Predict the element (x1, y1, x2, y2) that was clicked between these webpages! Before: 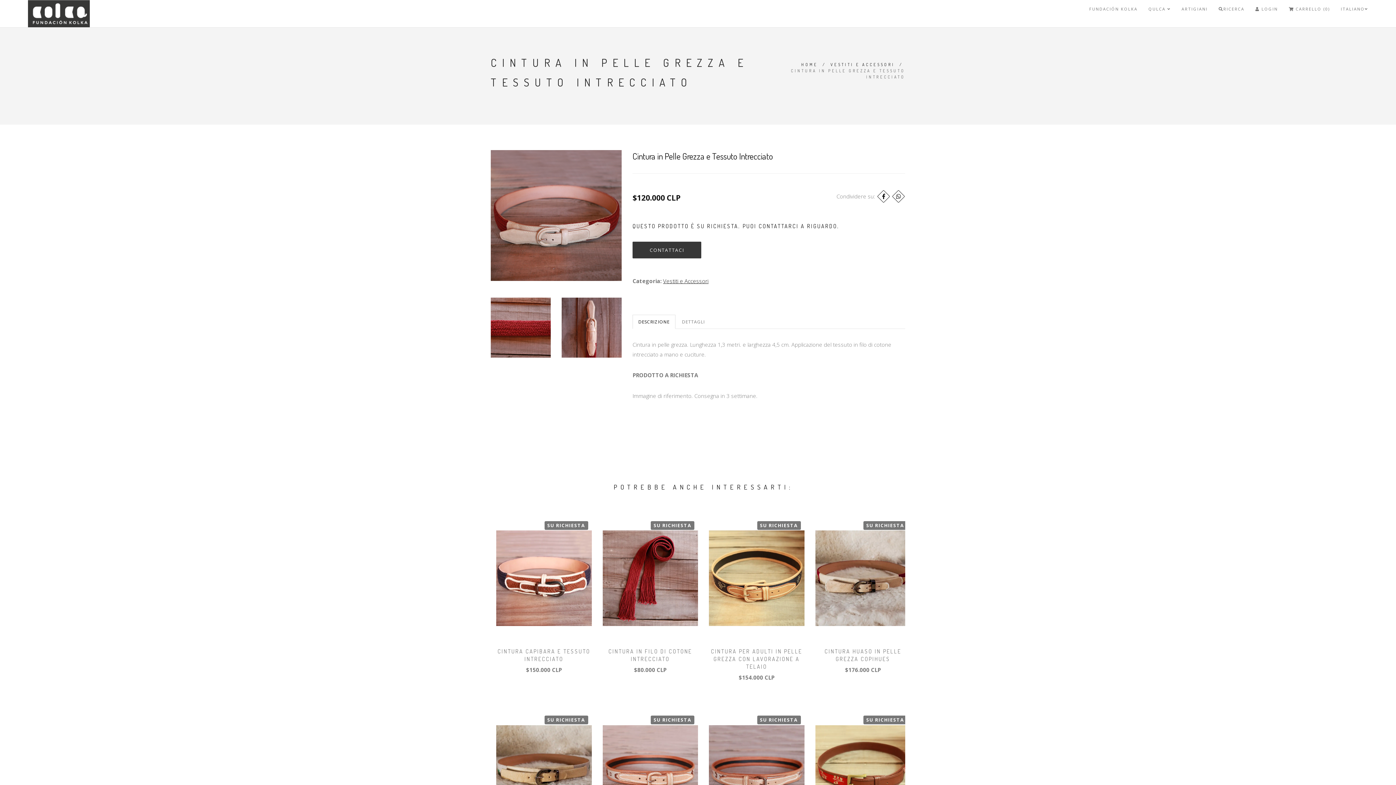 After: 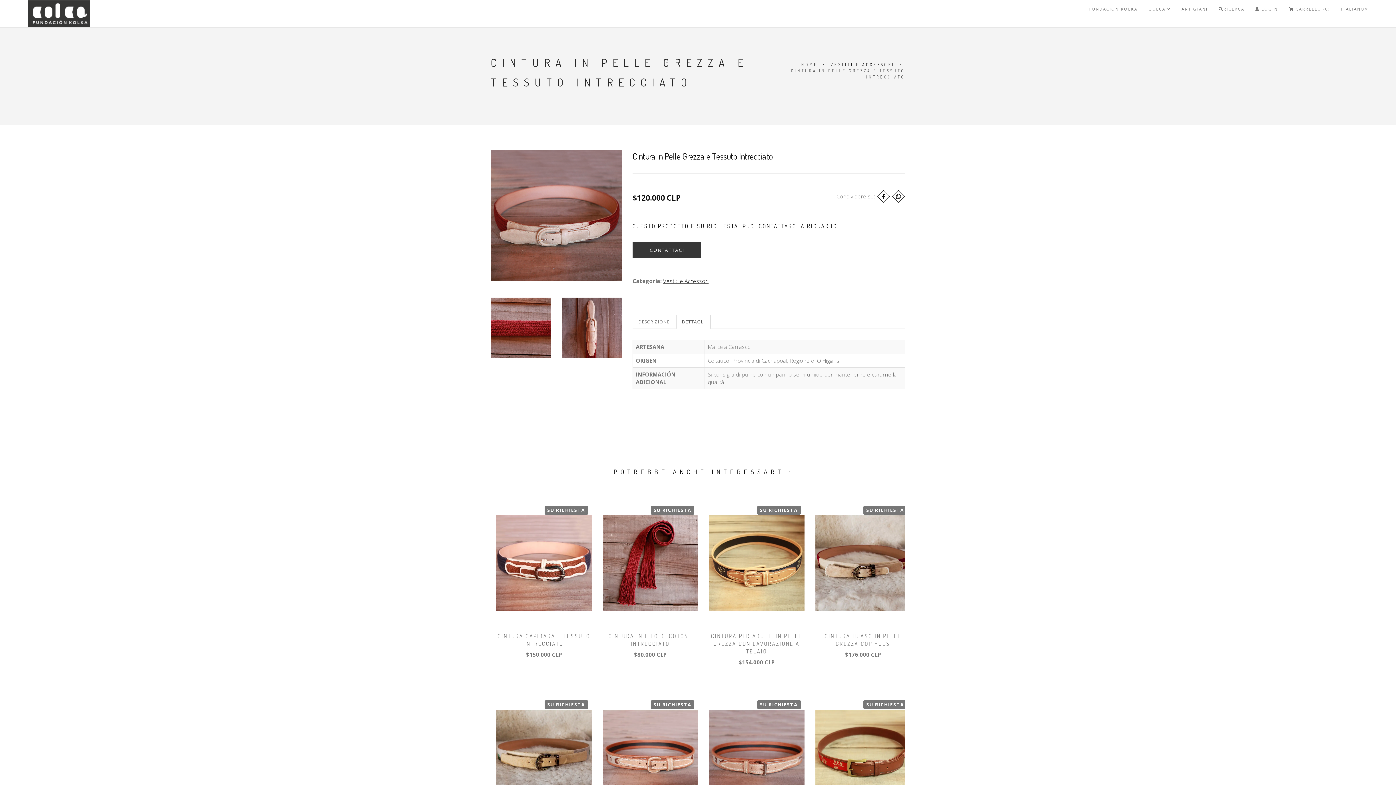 Action: bbox: (676, 314, 710, 329) label: DETTAGLI